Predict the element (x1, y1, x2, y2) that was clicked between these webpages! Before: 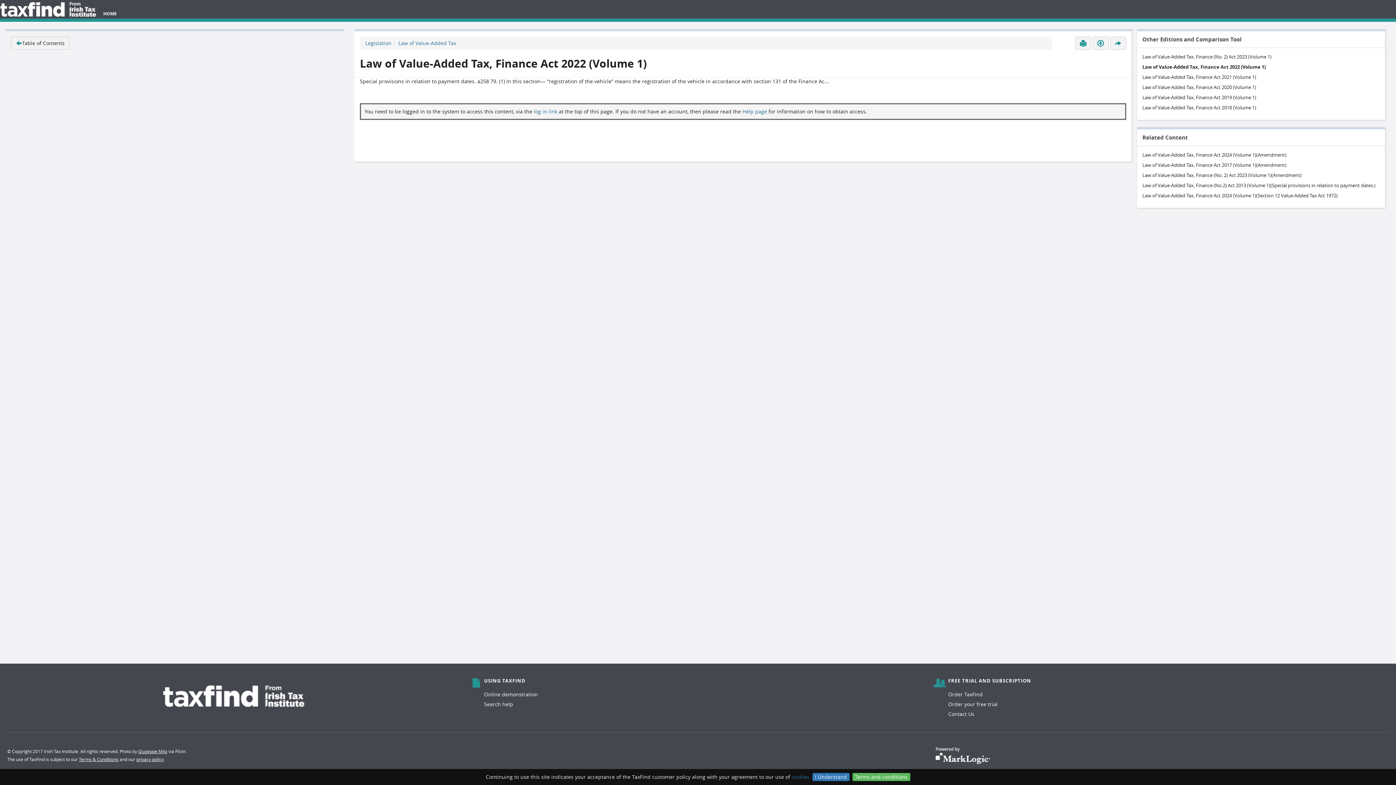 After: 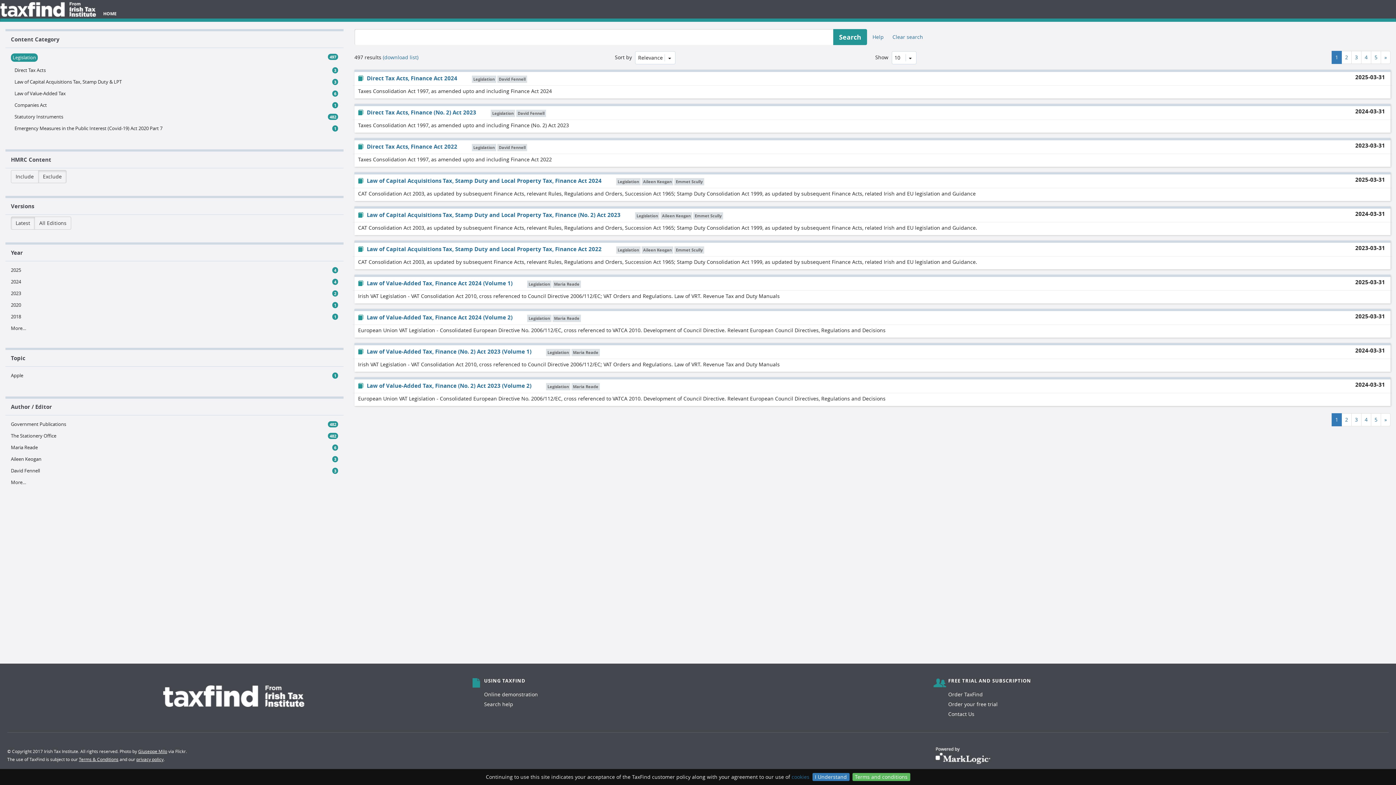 Action: label: Legislation bbox: (365, 39, 391, 46)